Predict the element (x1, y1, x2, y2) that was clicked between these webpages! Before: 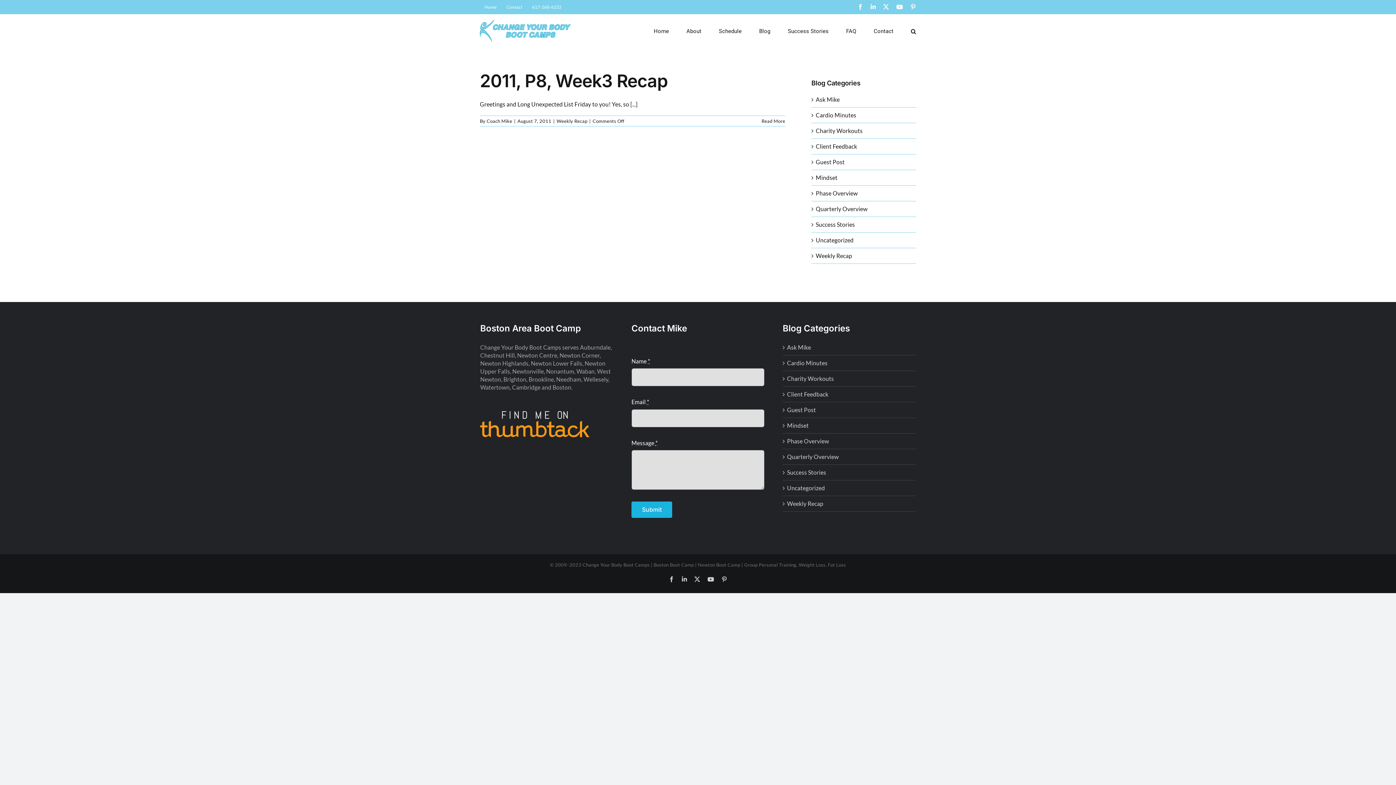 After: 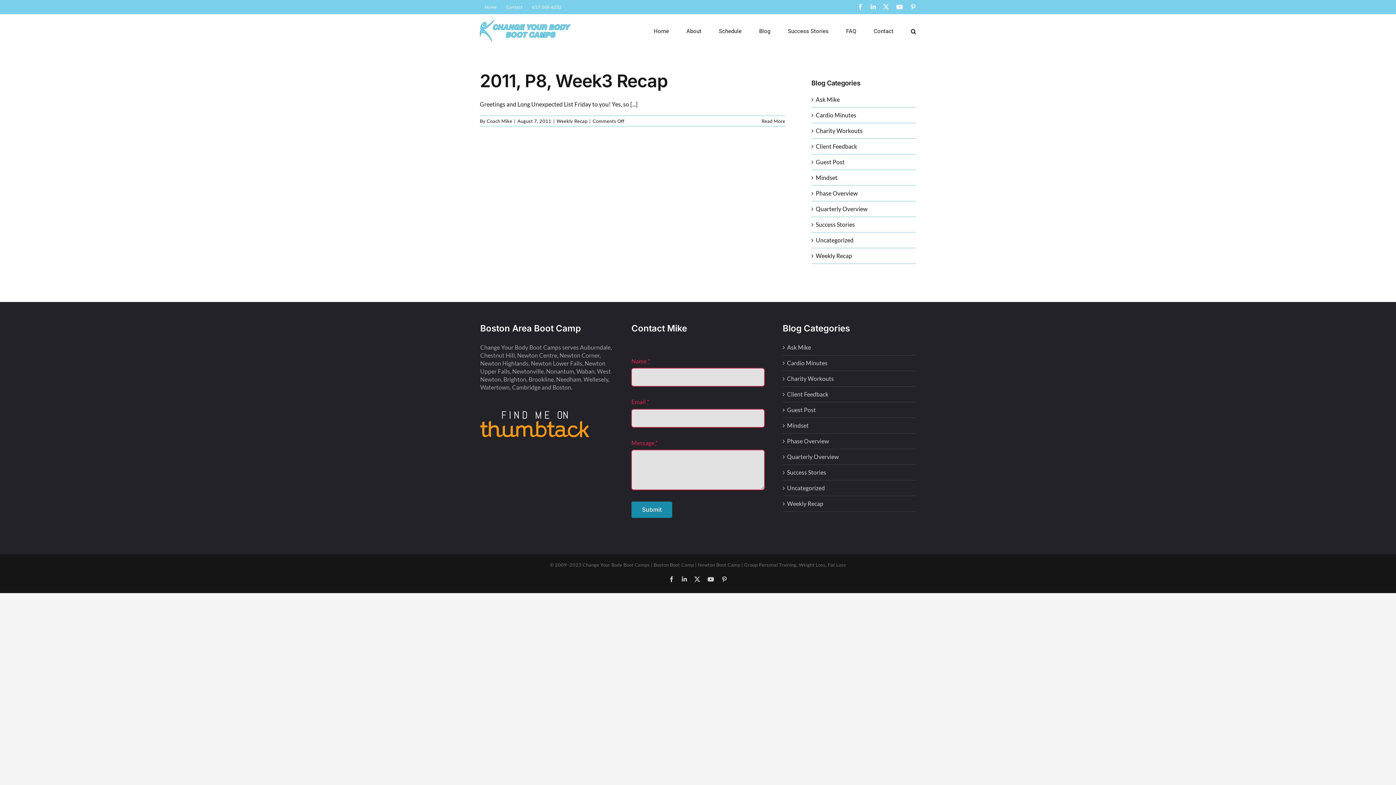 Action: label: Submit bbox: (631, 501, 672, 518)